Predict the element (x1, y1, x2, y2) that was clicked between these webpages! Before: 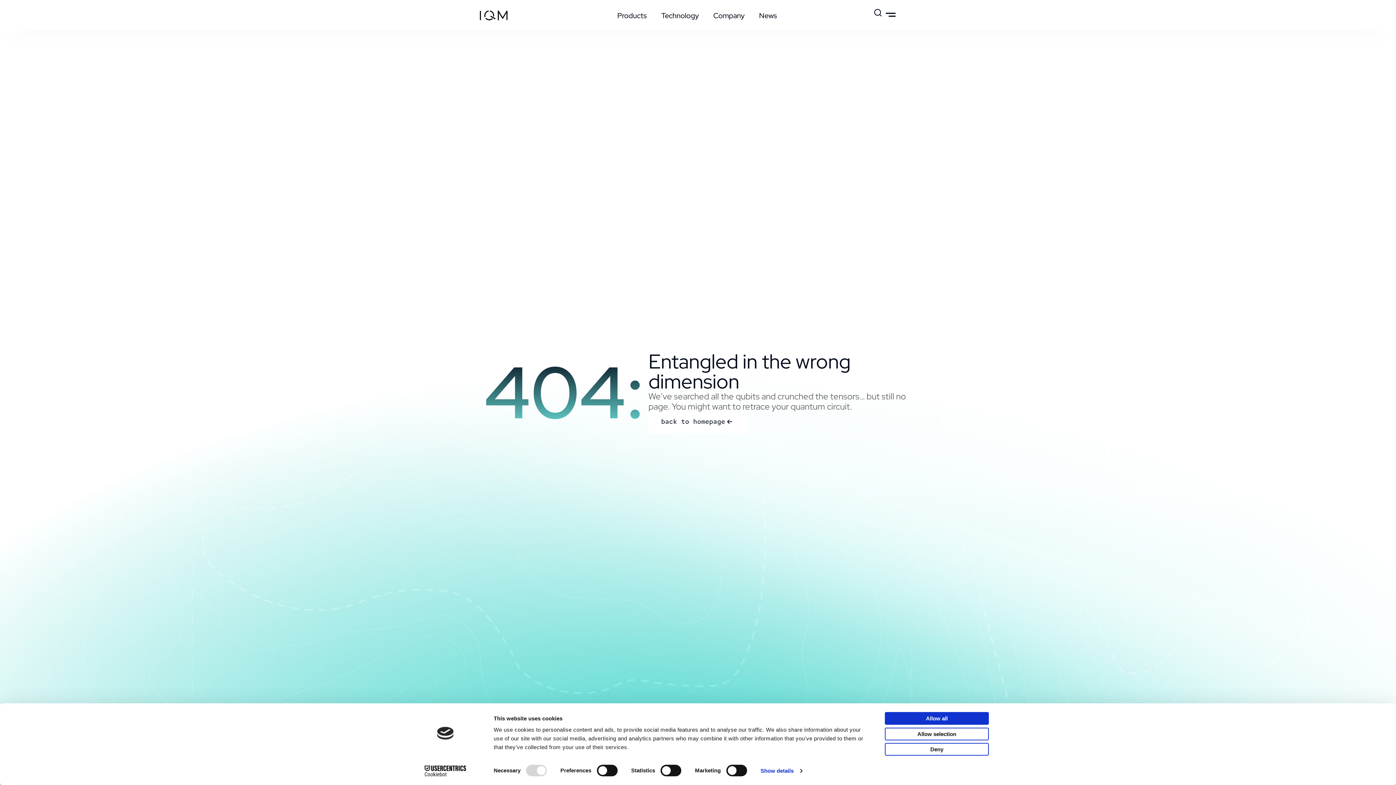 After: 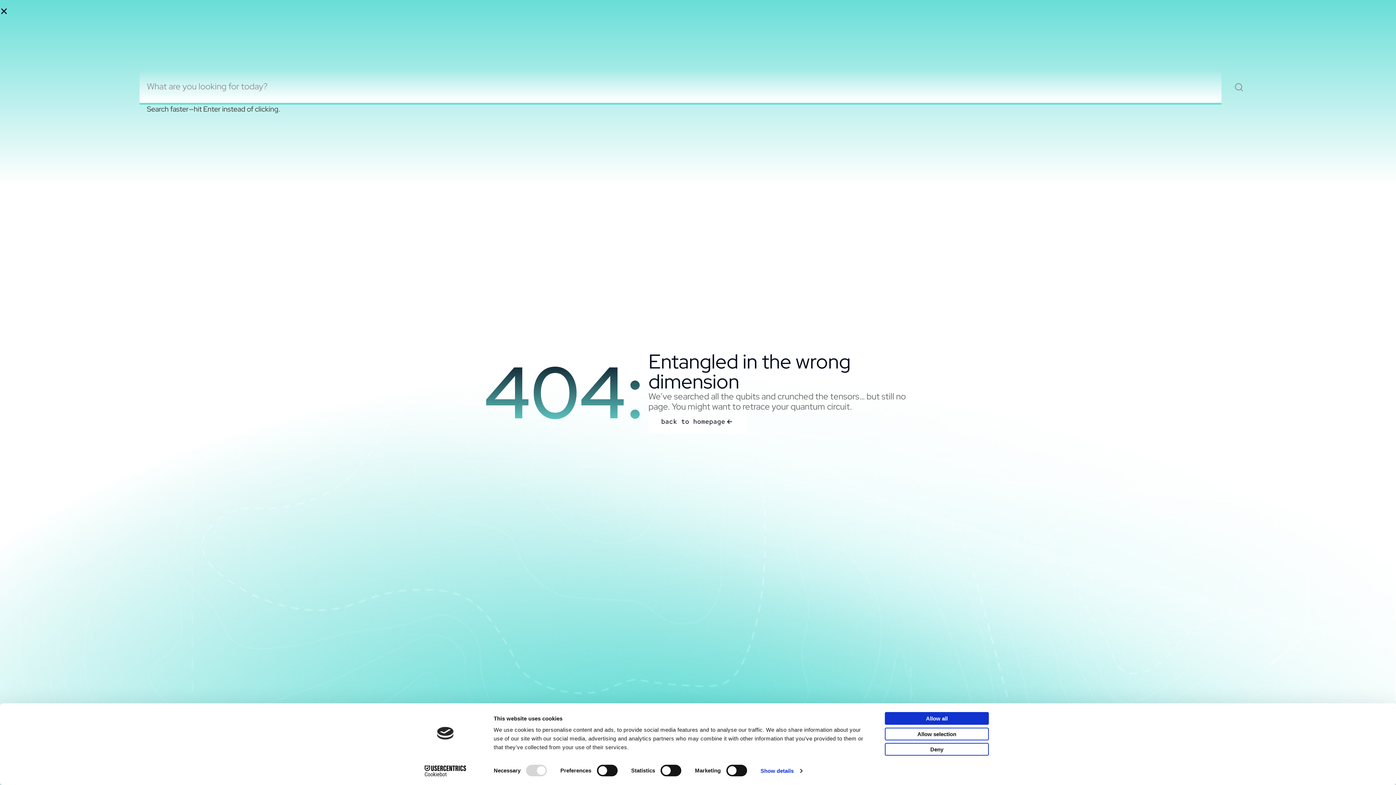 Action: bbox: (872, 7, 883, 18)